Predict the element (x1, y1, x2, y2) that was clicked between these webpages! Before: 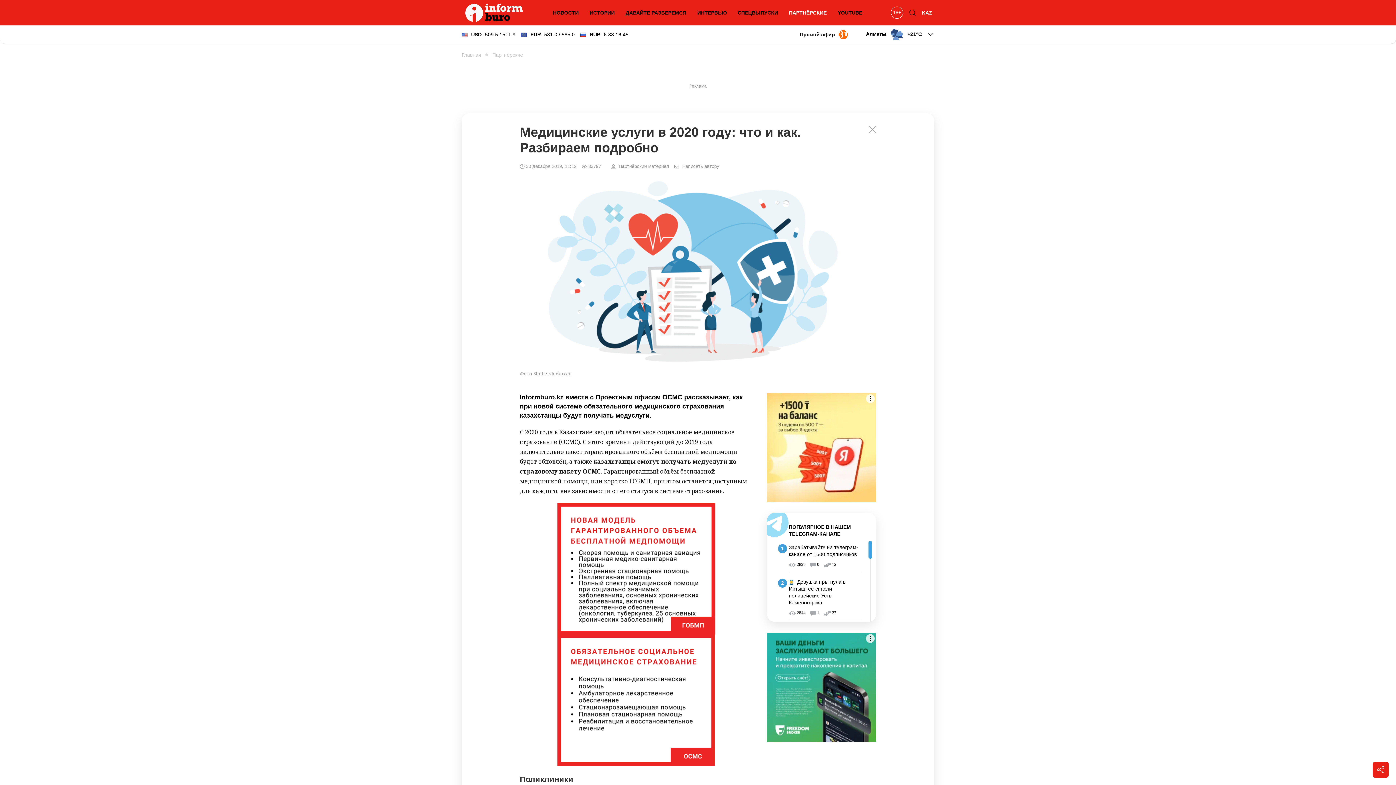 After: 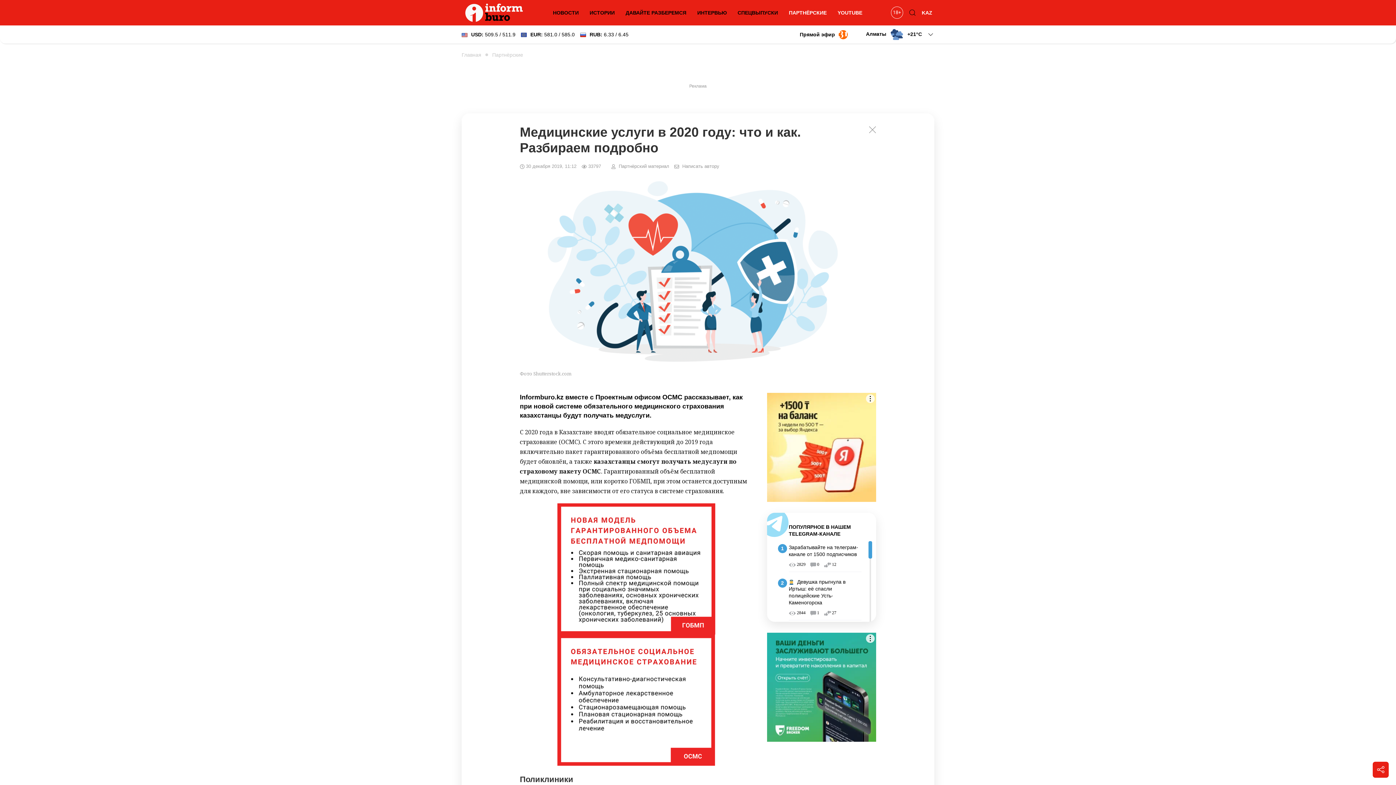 Action: label: YOUTUBE bbox: (834, 5, 866, 20)